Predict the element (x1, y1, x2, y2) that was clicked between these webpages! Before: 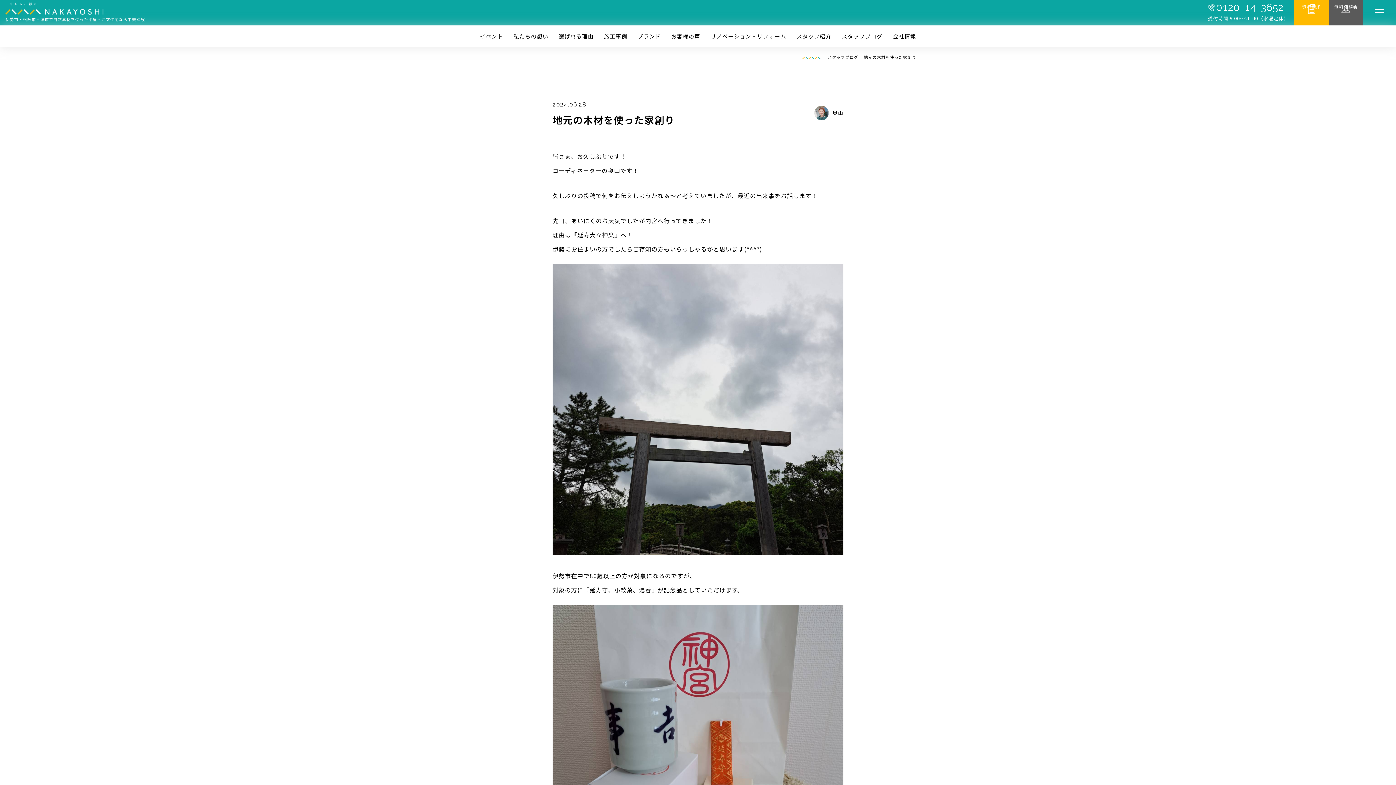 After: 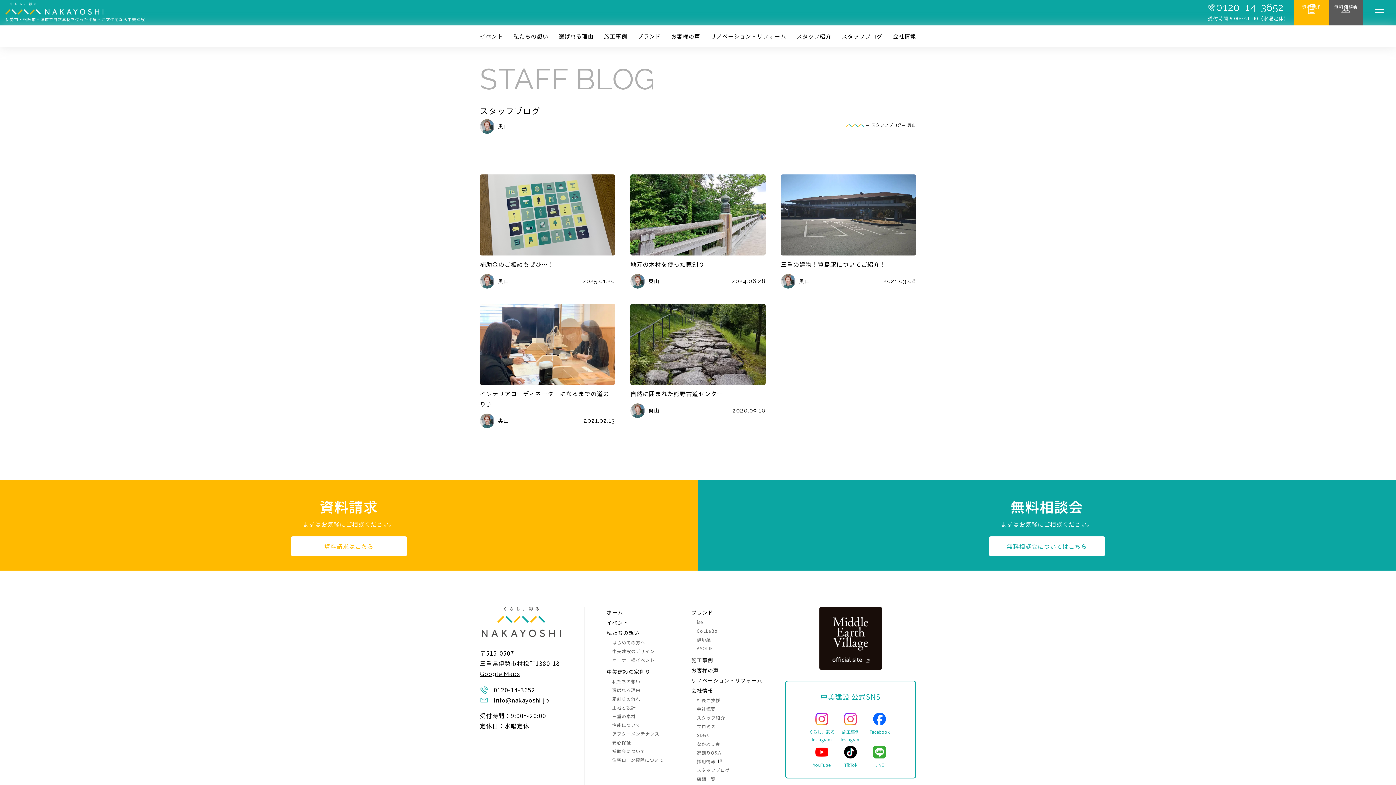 Action: bbox: (814, 108, 843, 117) label: 奥山